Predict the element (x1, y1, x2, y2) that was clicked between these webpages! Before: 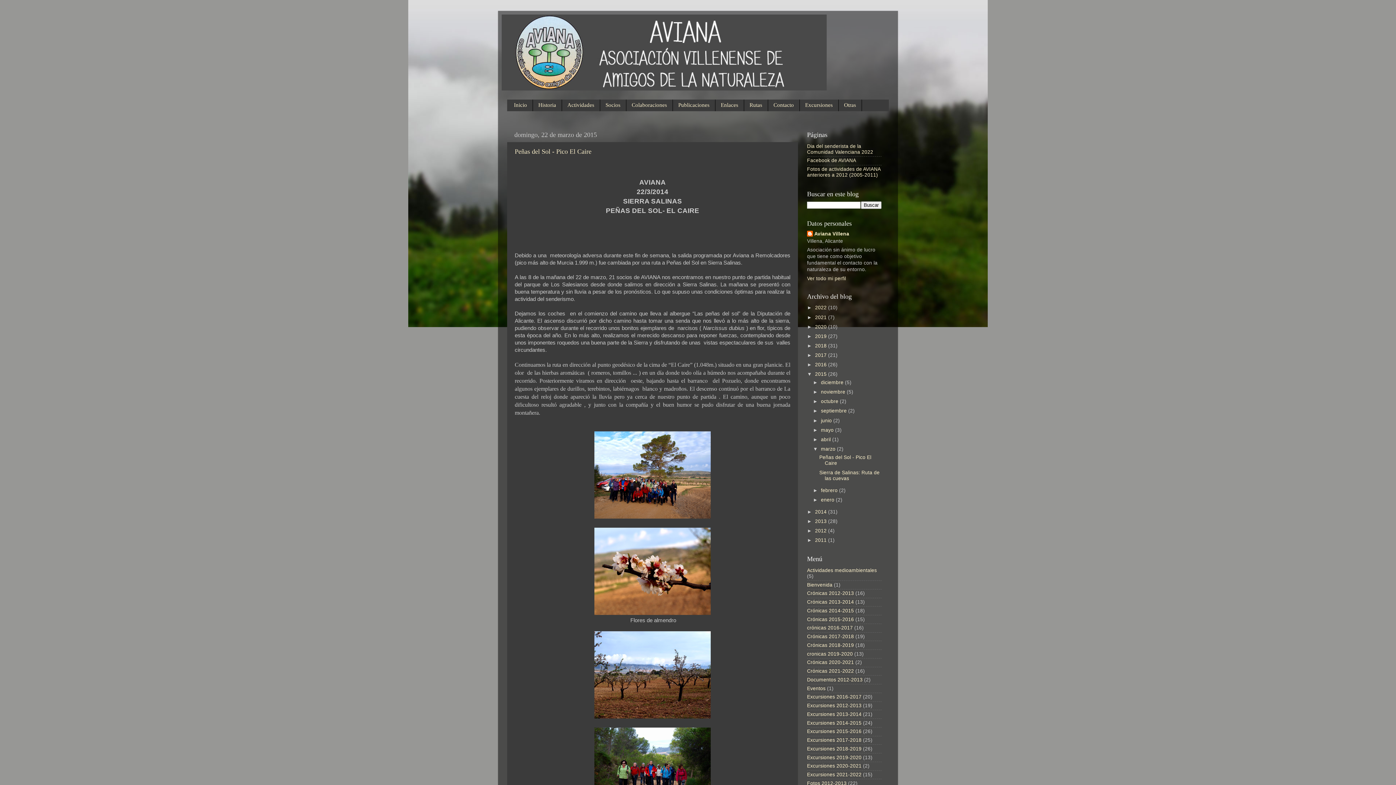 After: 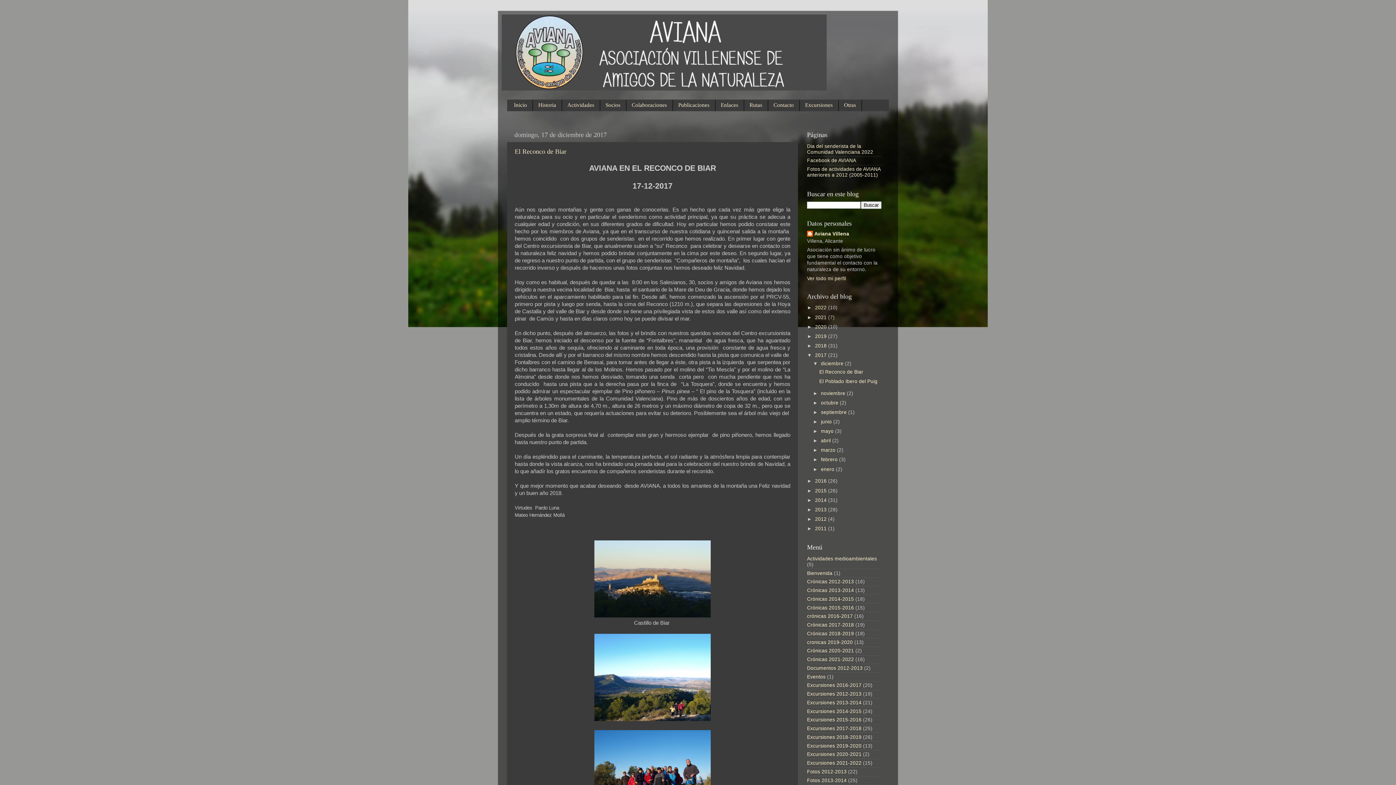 Action: bbox: (815, 352, 828, 358) label: 2017 